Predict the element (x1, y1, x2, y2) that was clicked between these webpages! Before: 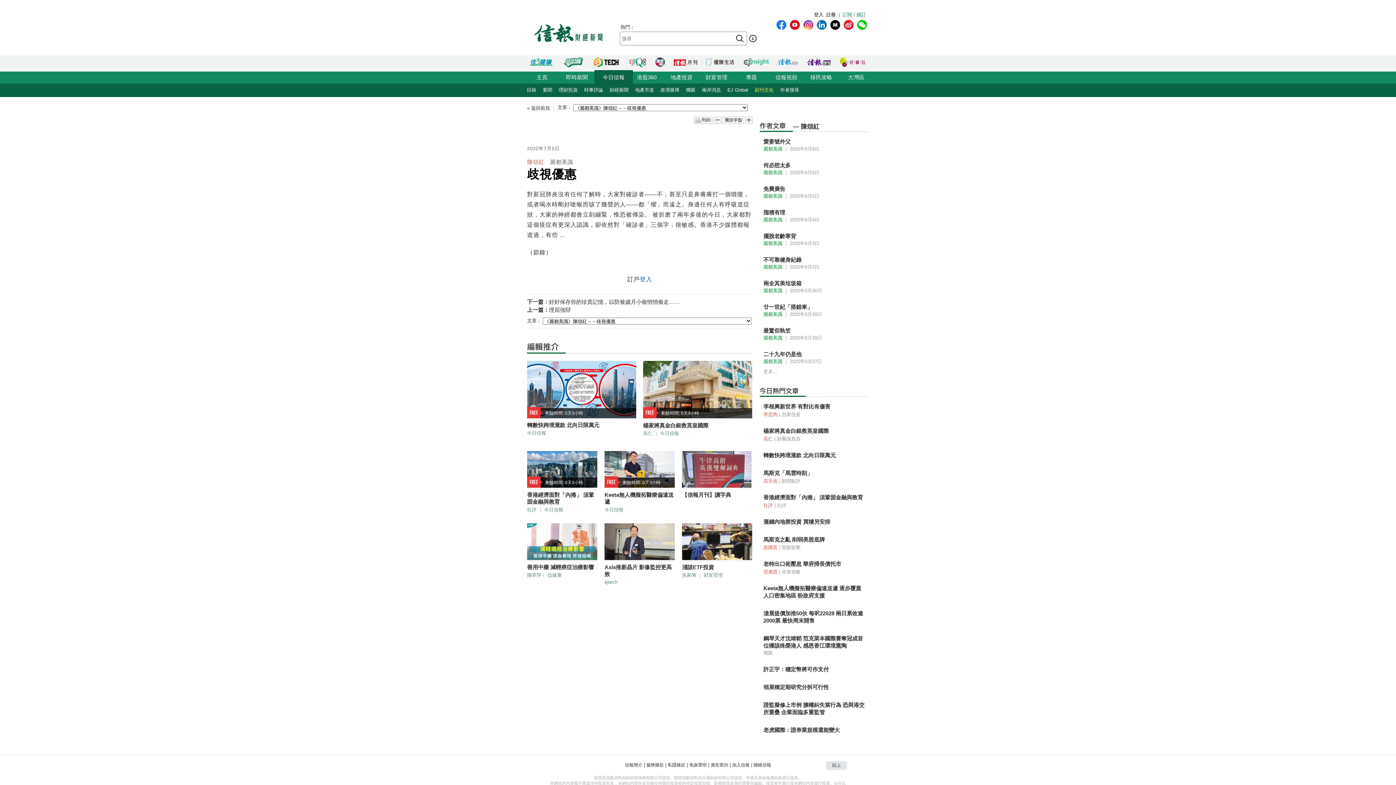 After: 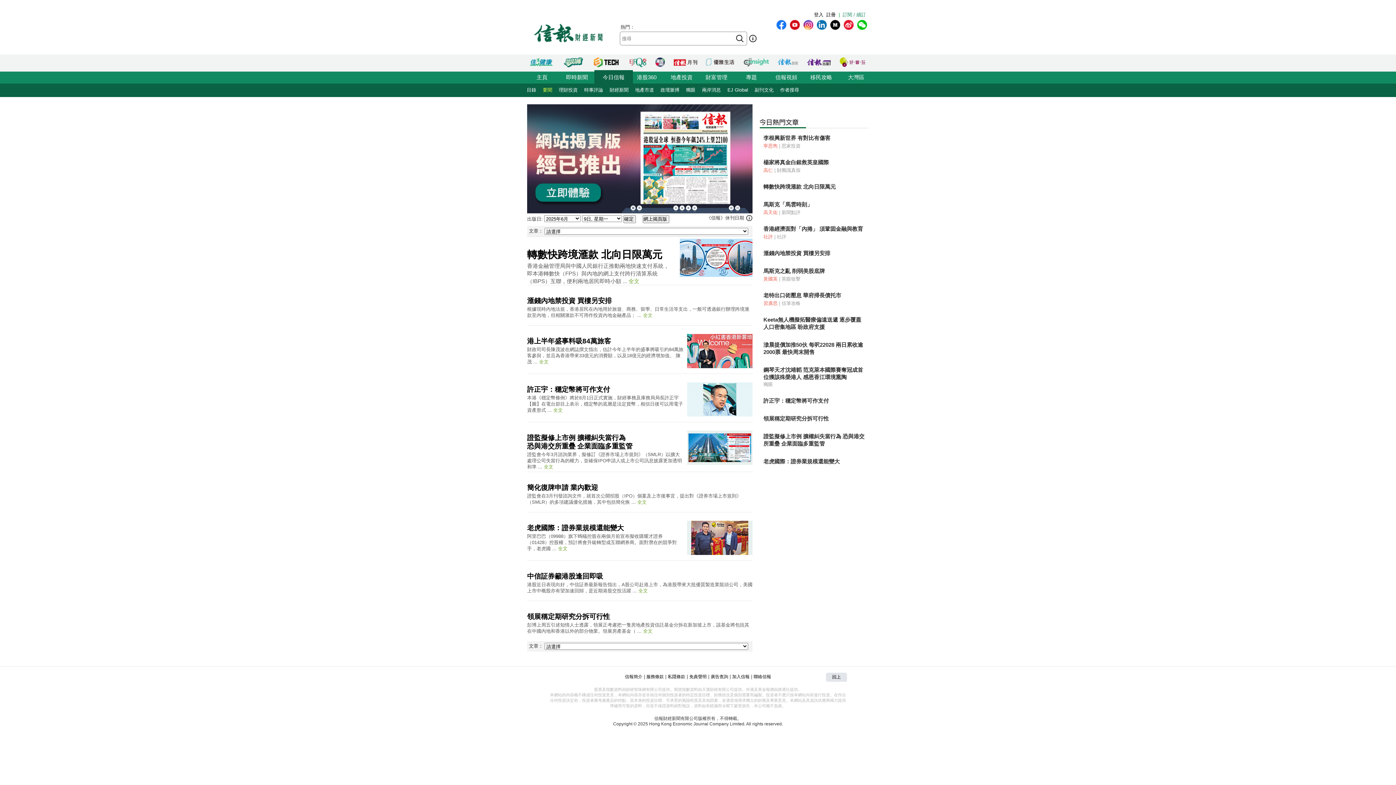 Action: bbox: (539, 83, 555, 97) label: 要聞